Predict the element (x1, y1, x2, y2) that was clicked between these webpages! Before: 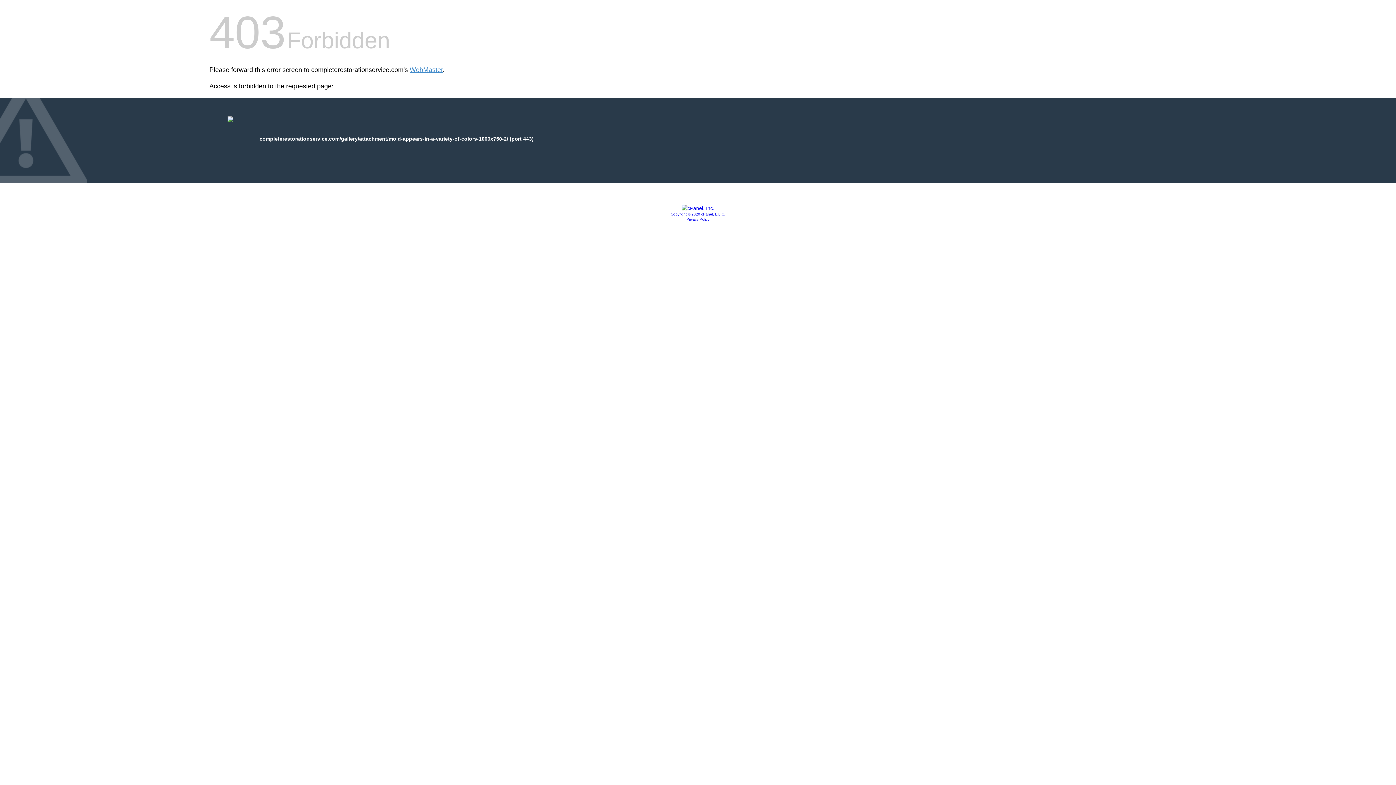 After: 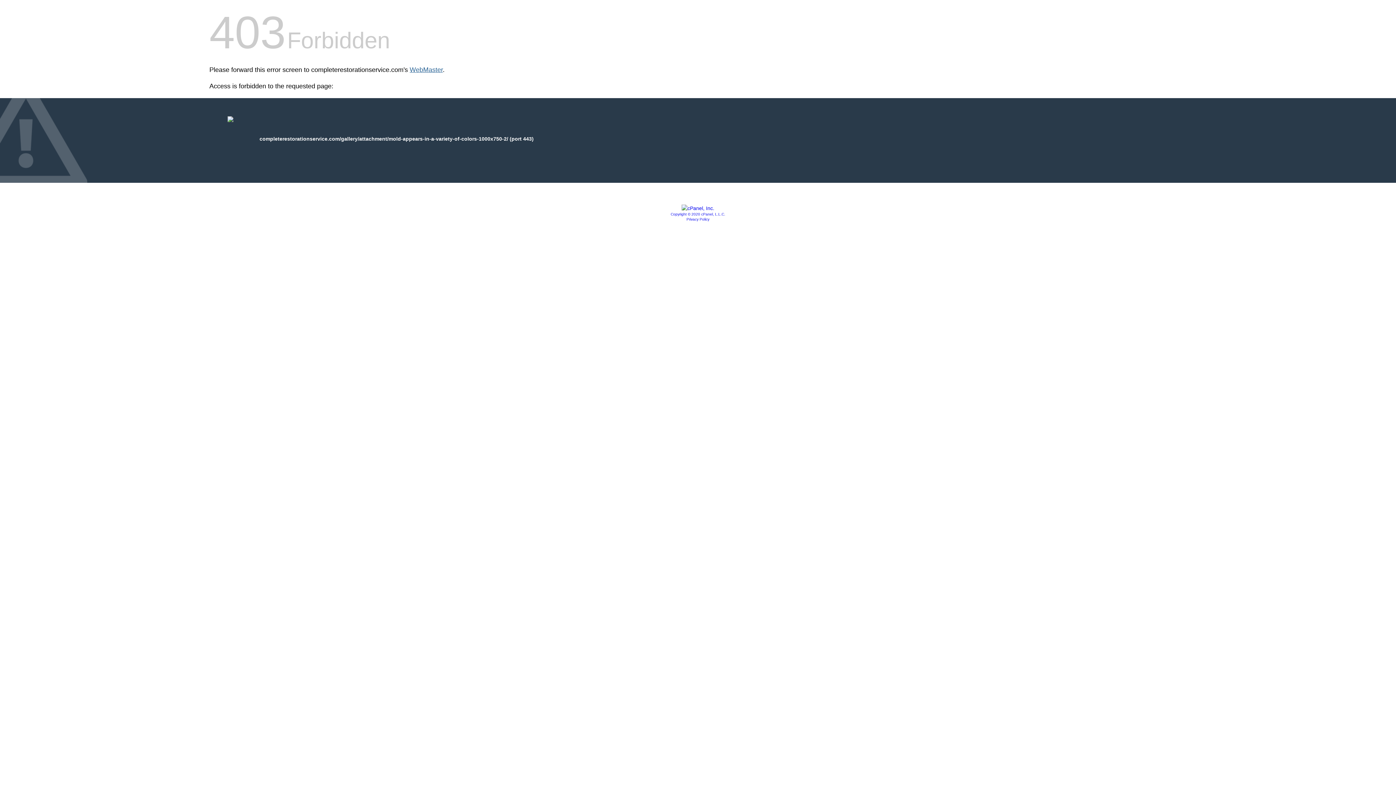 Action: label: WebMaster bbox: (409, 66, 442, 73)